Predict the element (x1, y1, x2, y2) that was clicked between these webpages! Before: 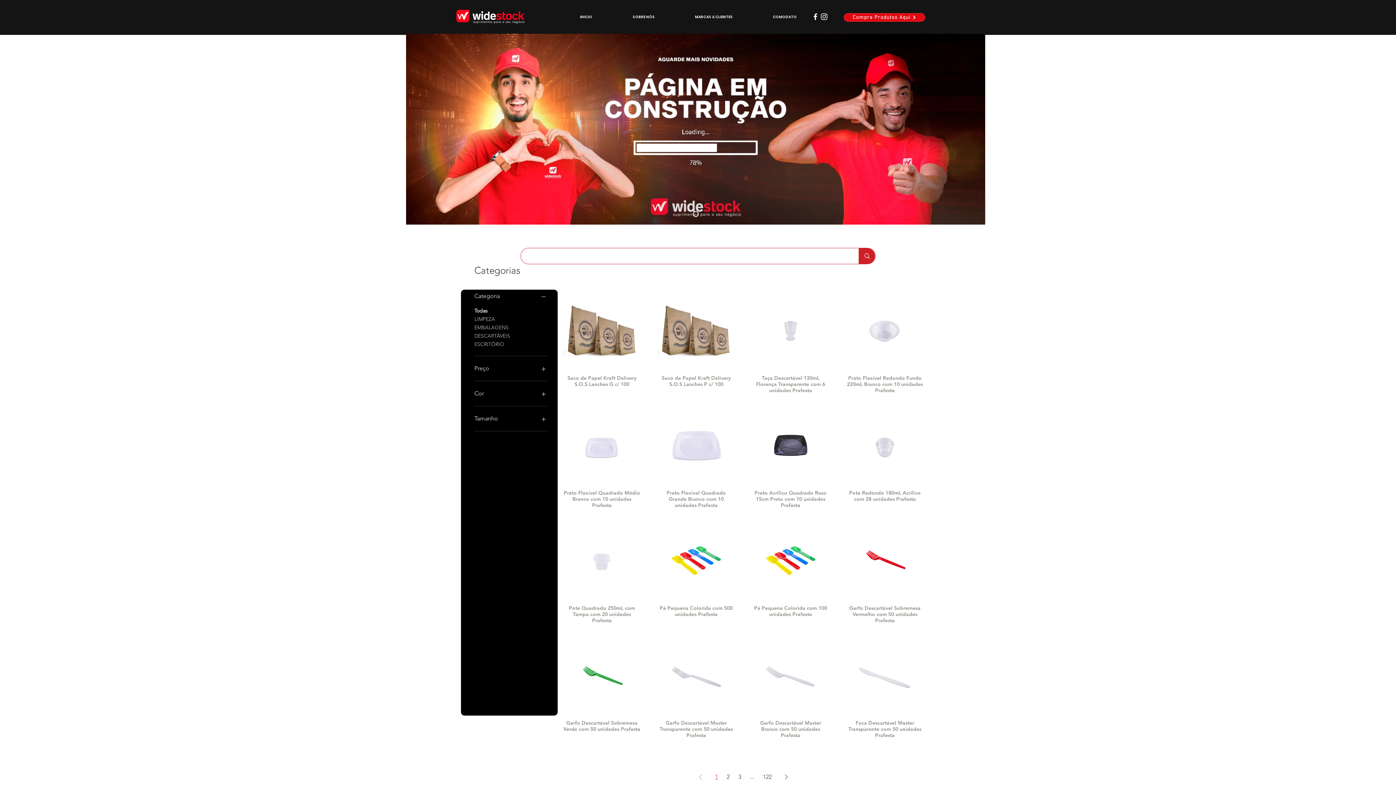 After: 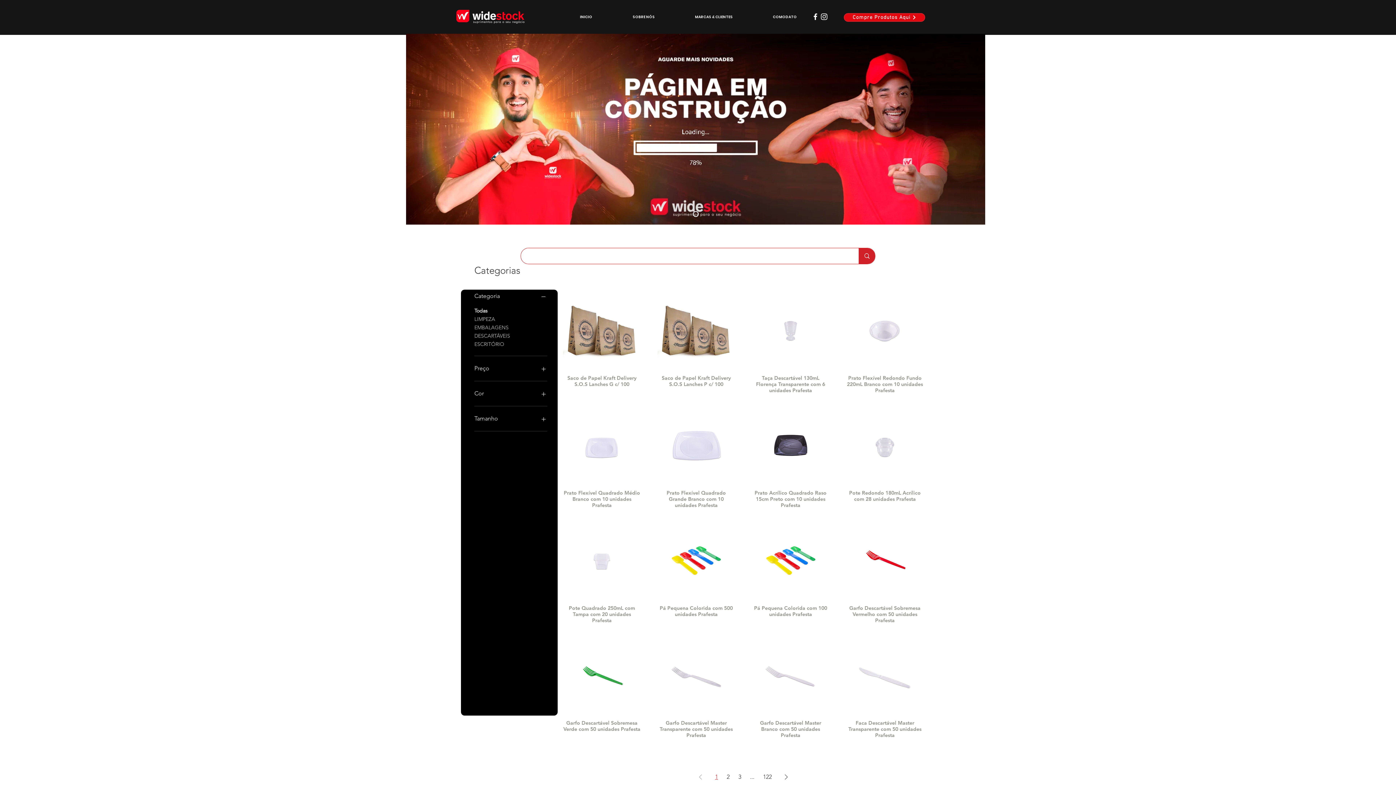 Action: bbox: (474, 291, 547, 301) label: Categoria